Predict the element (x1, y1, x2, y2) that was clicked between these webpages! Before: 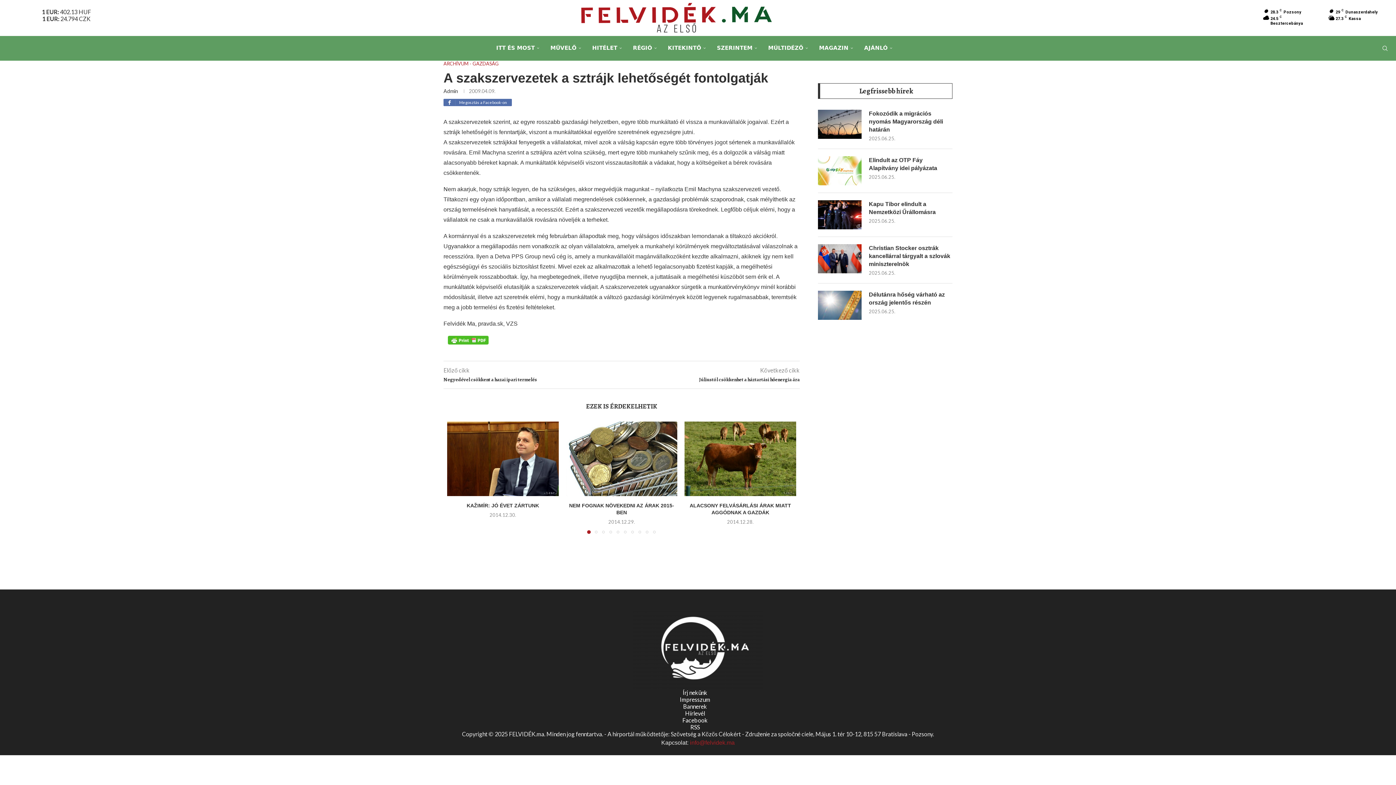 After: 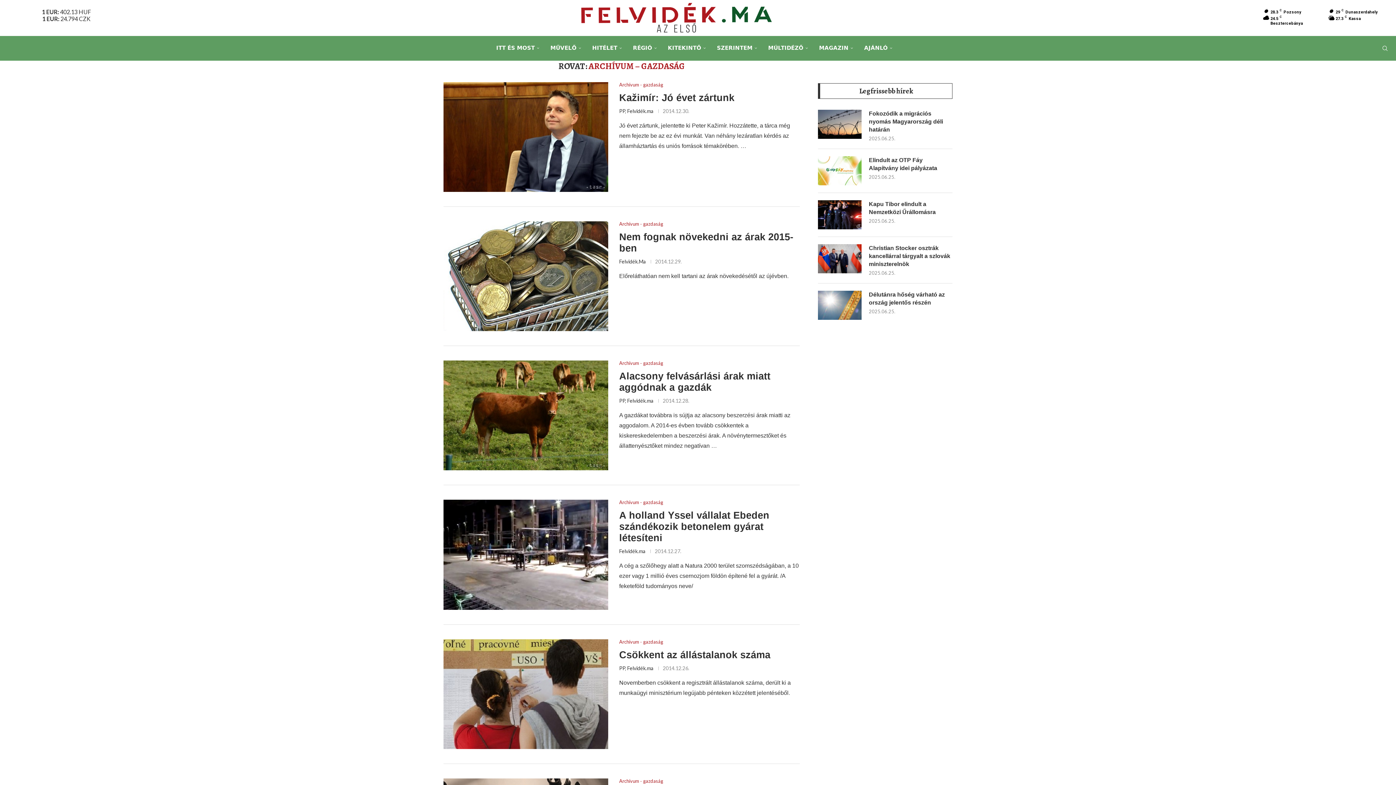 Action: bbox: (443, 61, 498, 66) label: ARCHÍVUM - GAZDASÁG